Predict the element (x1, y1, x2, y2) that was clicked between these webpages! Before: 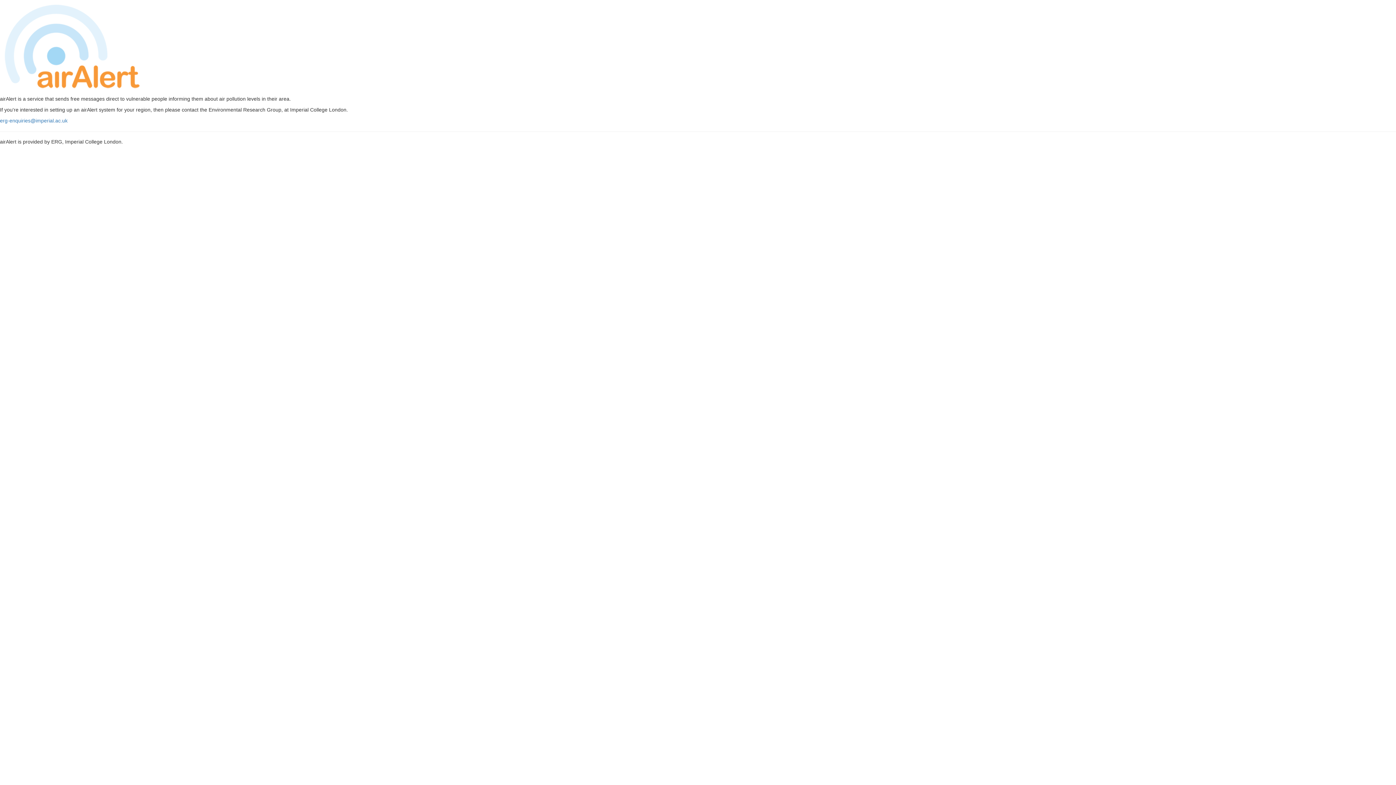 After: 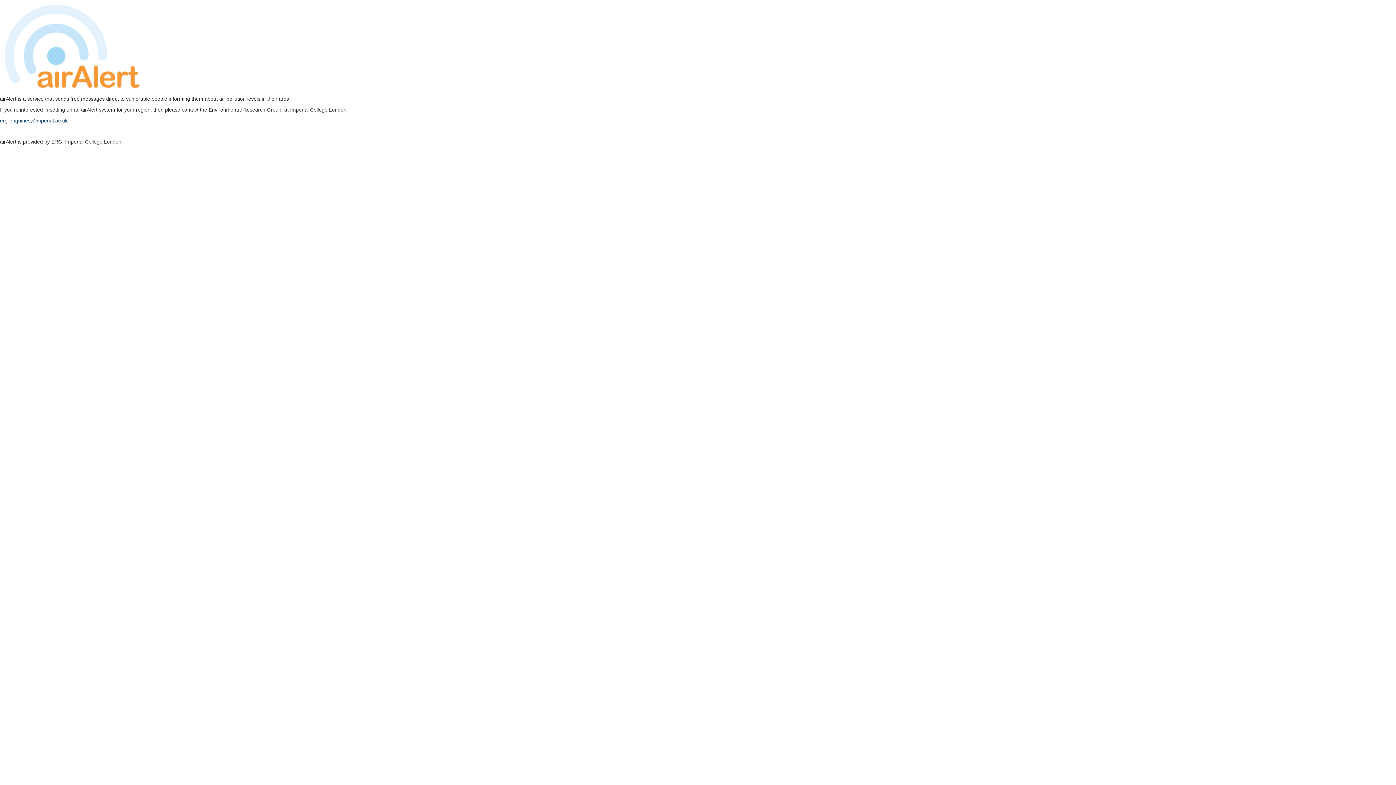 Action: bbox: (0, 117, 67, 123) label: erg-enquiries@imperial.ac.uk